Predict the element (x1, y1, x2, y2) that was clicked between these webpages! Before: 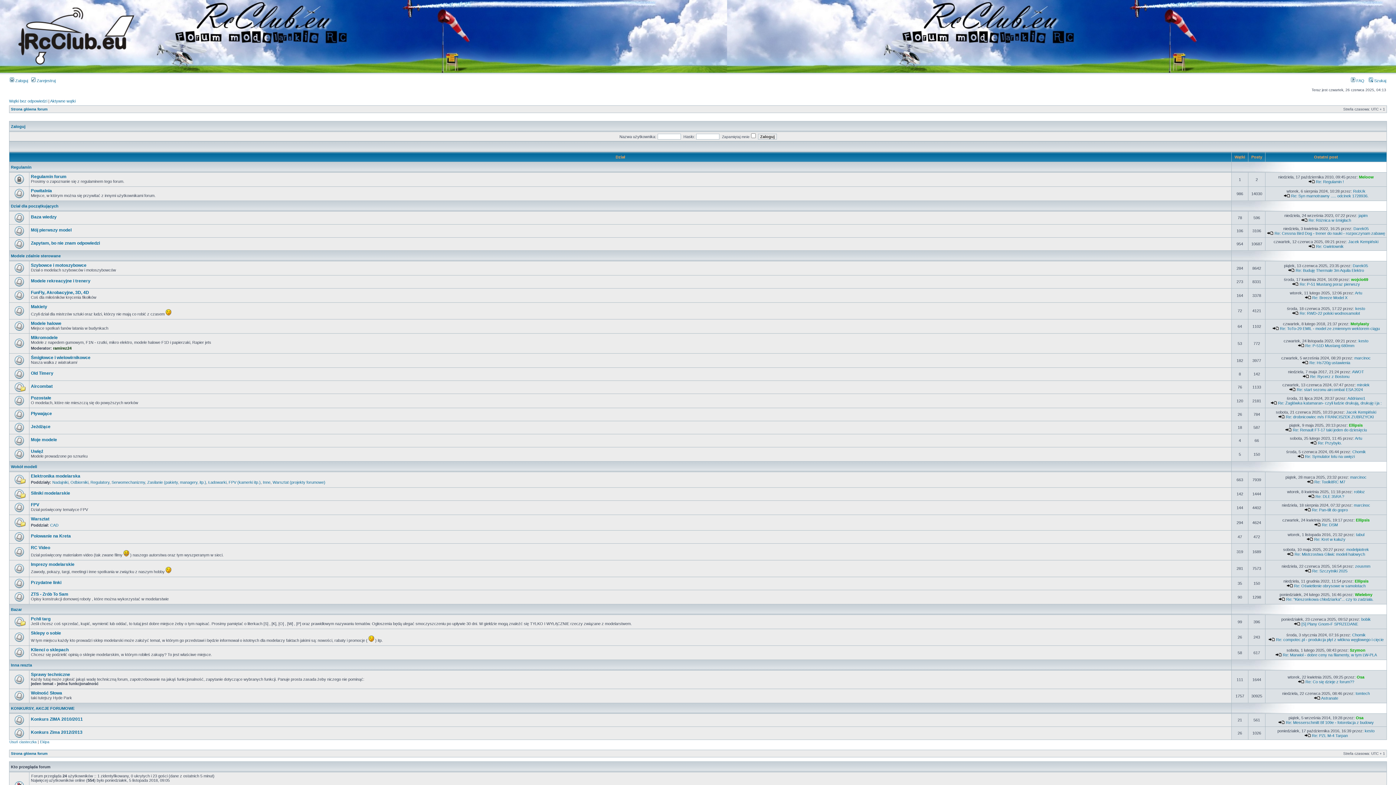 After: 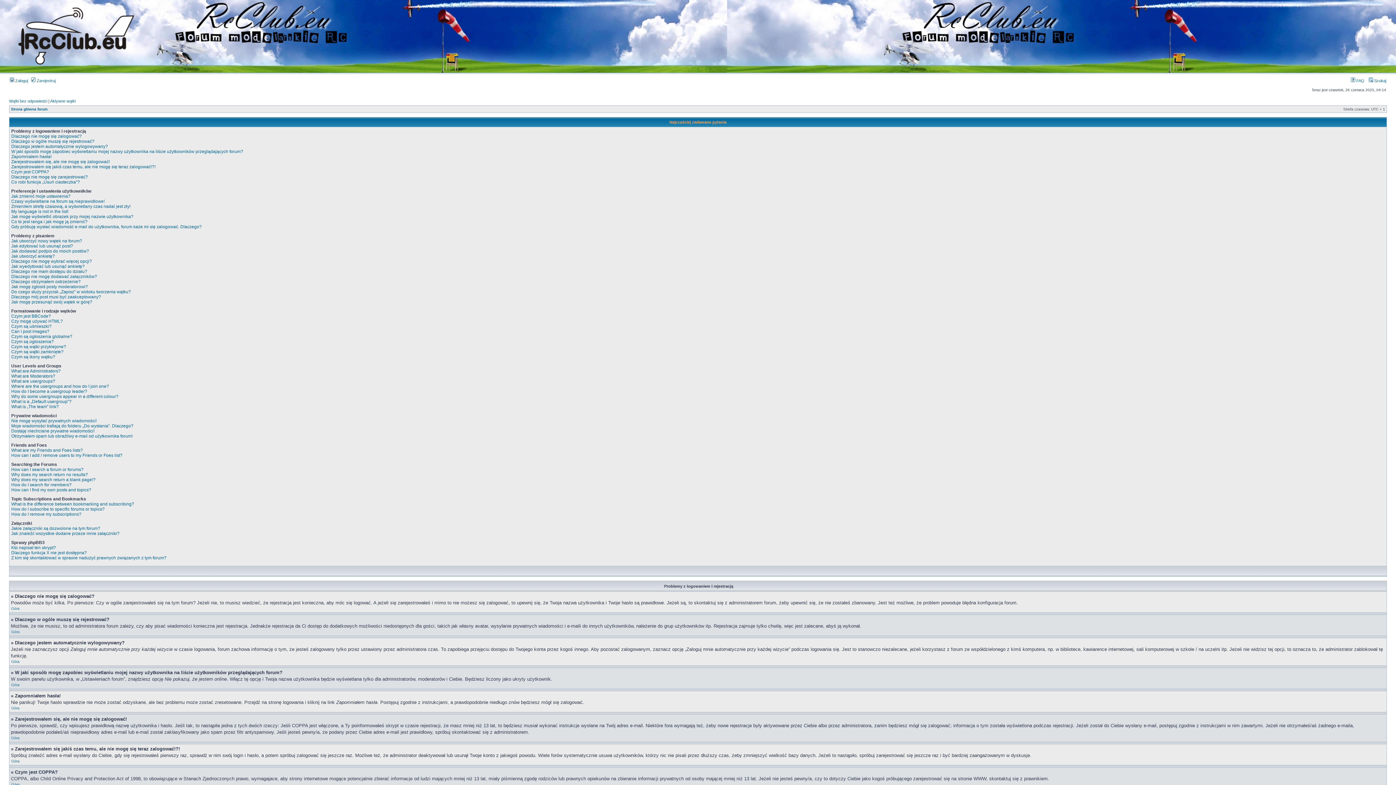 Action: bbox: (1351, 78, 1364, 82) label:  FAQ